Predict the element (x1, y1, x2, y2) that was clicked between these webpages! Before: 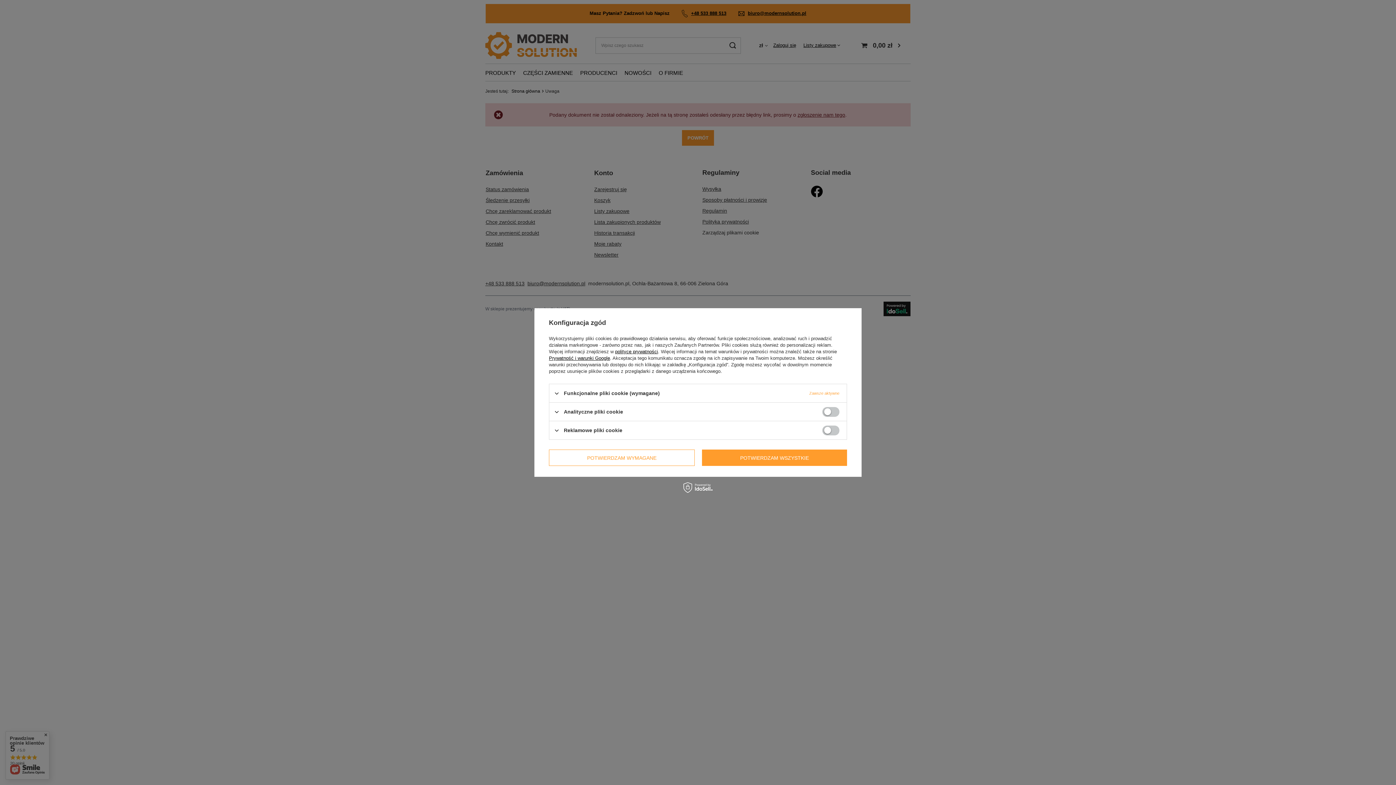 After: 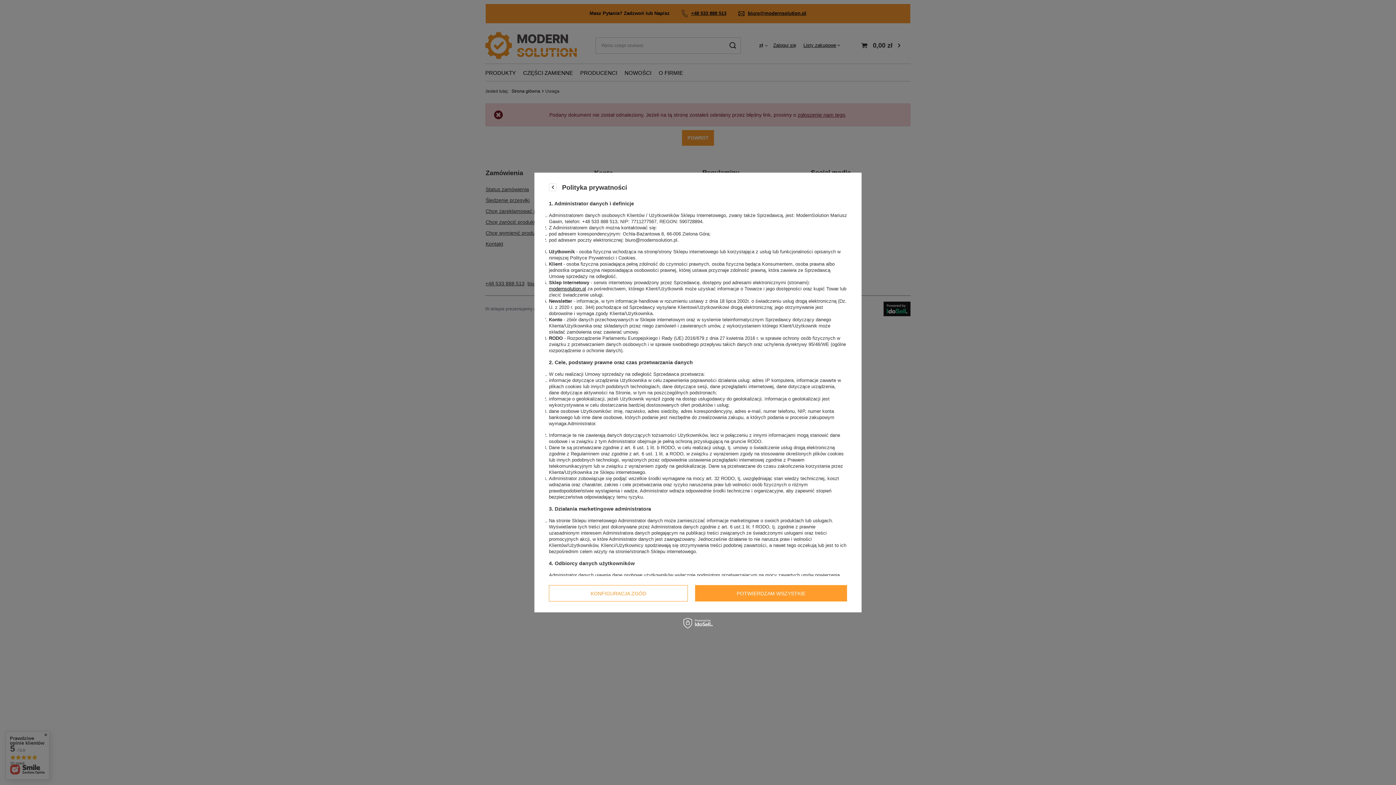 Action: bbox: (615, 349, 658, 354) label: polityce prywatności